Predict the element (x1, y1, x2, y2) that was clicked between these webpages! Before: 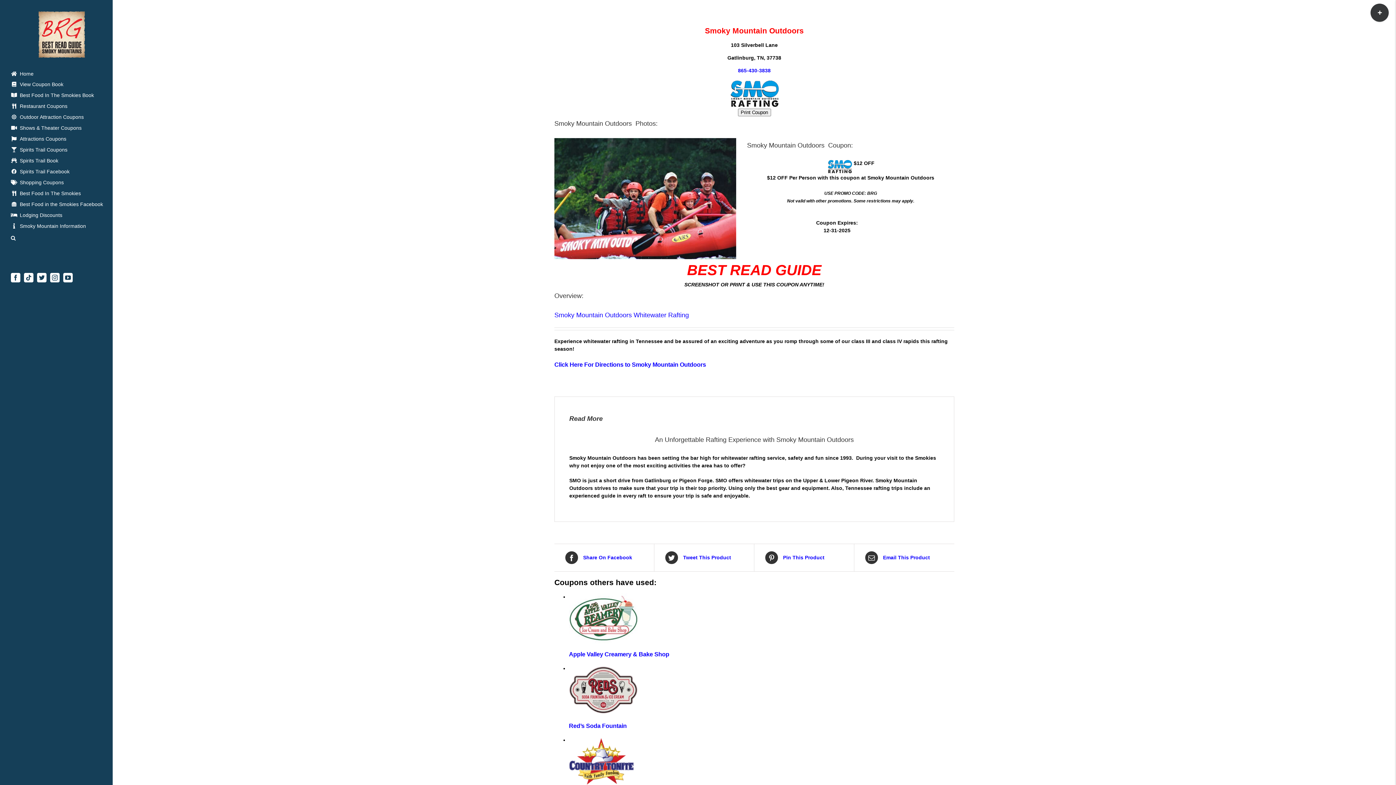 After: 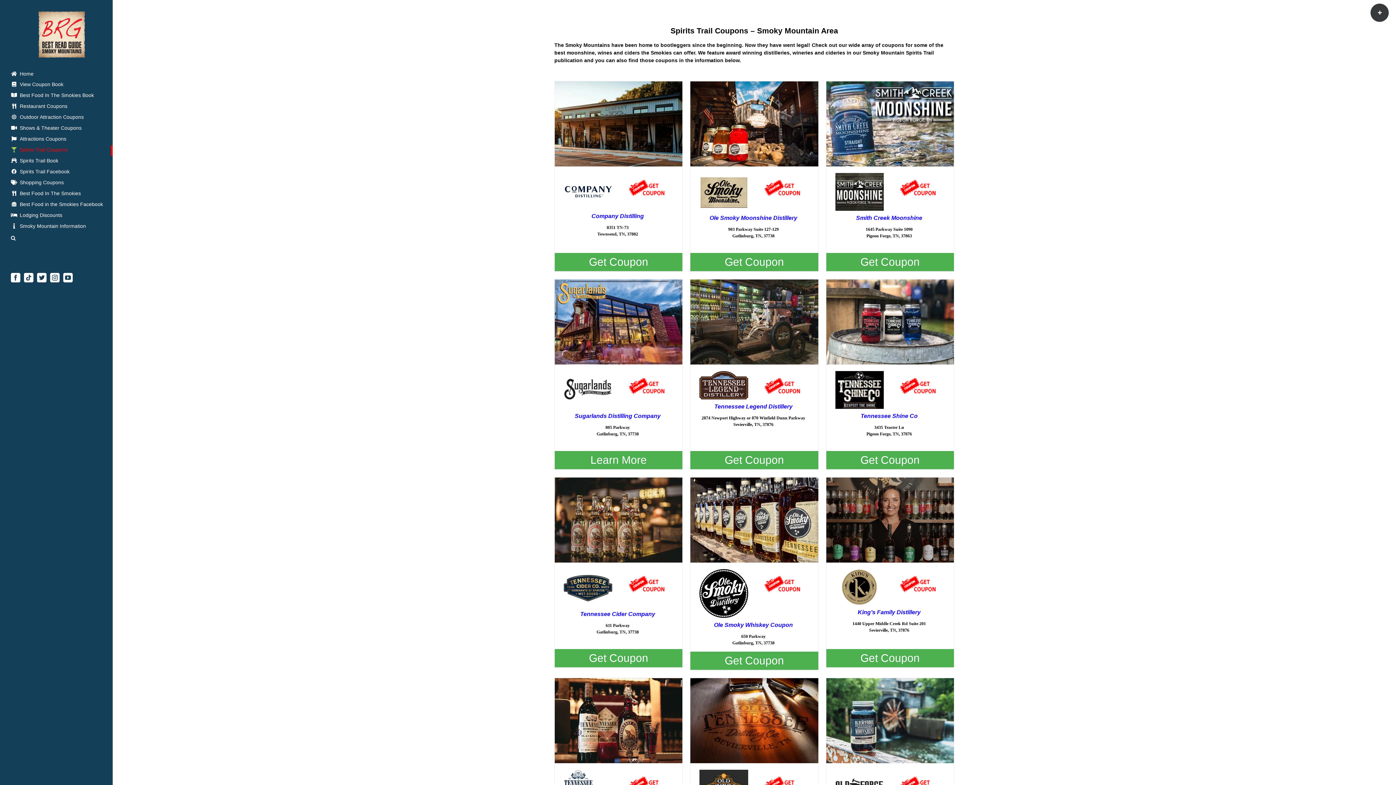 Action: bbox: (0, 145, 112, 156) label: Spirits Trail Coupons